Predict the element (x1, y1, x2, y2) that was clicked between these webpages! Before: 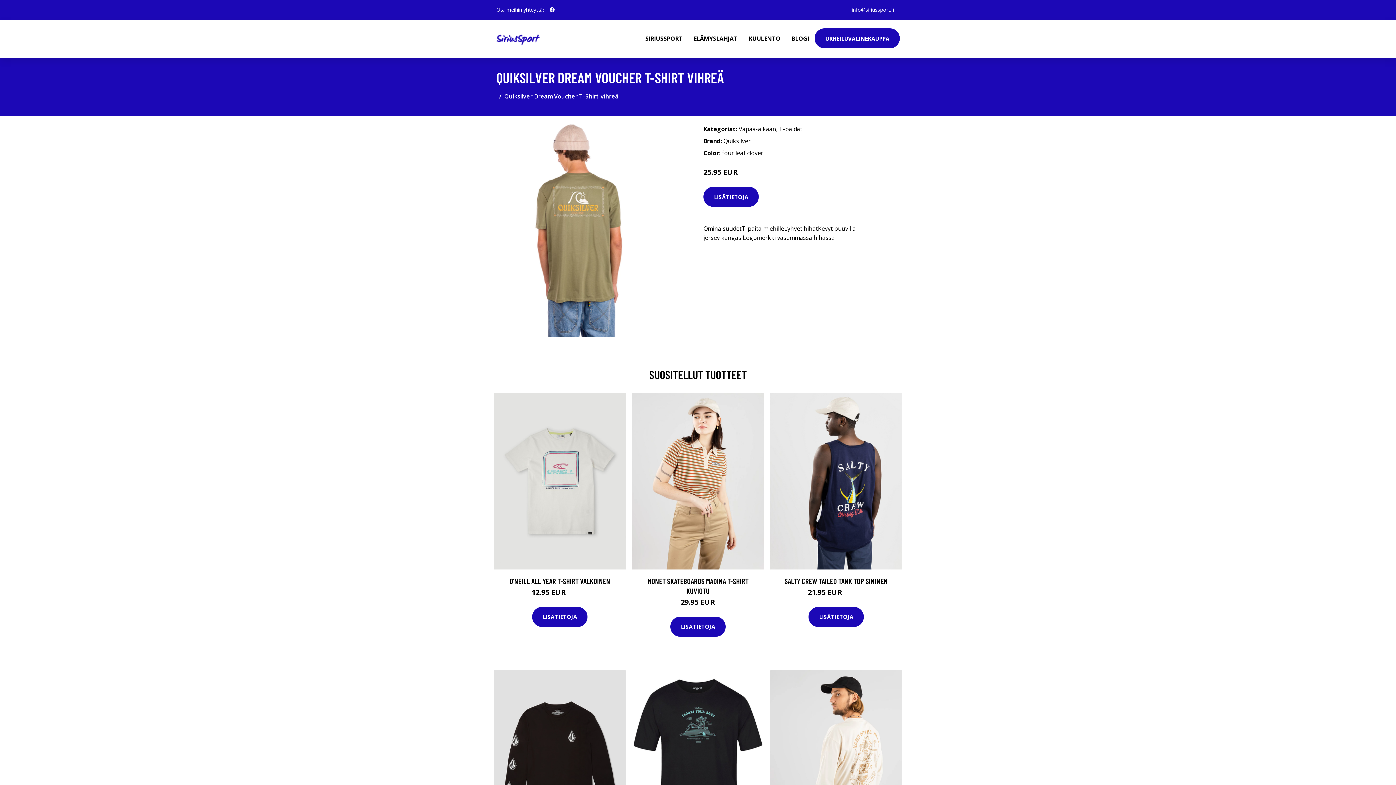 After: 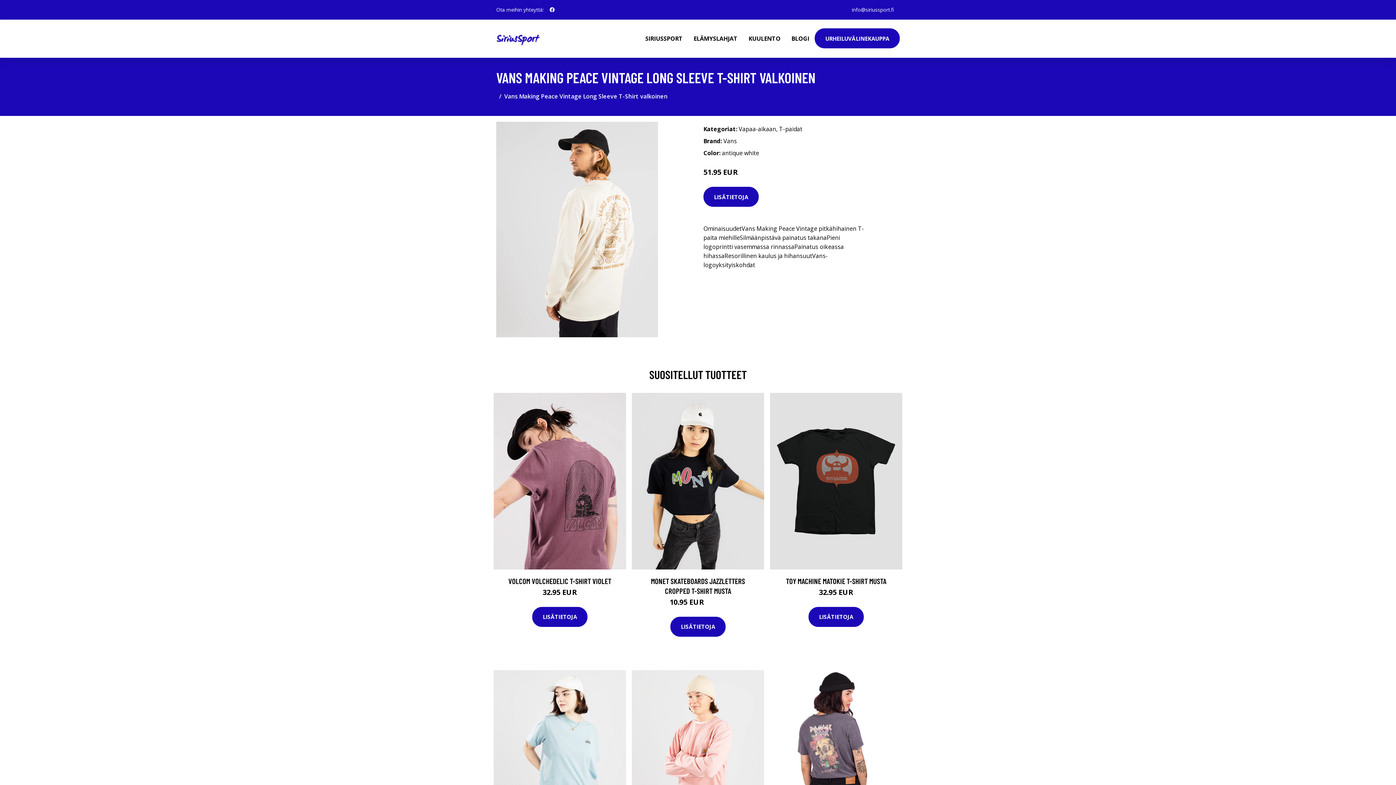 Action: bbox: (770, 670, 902, 846)